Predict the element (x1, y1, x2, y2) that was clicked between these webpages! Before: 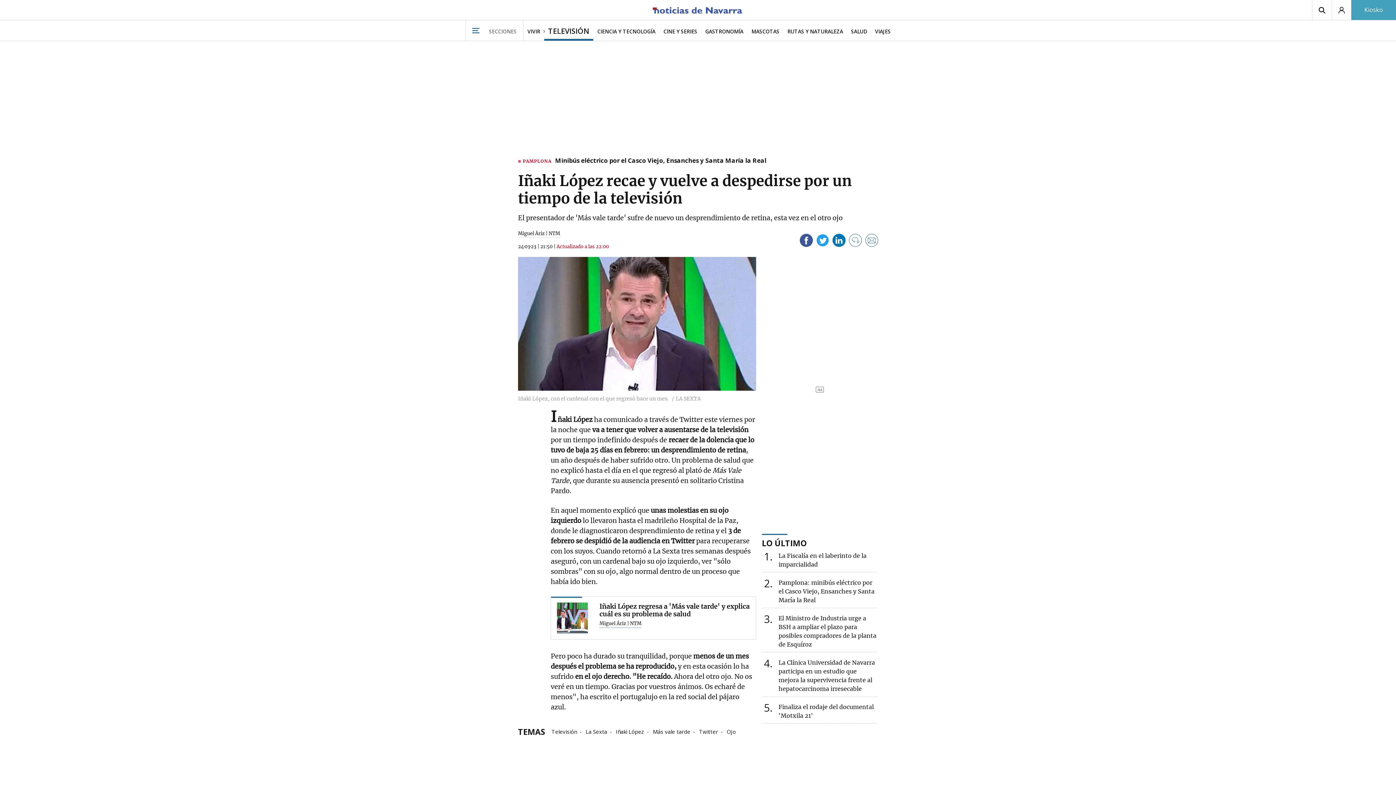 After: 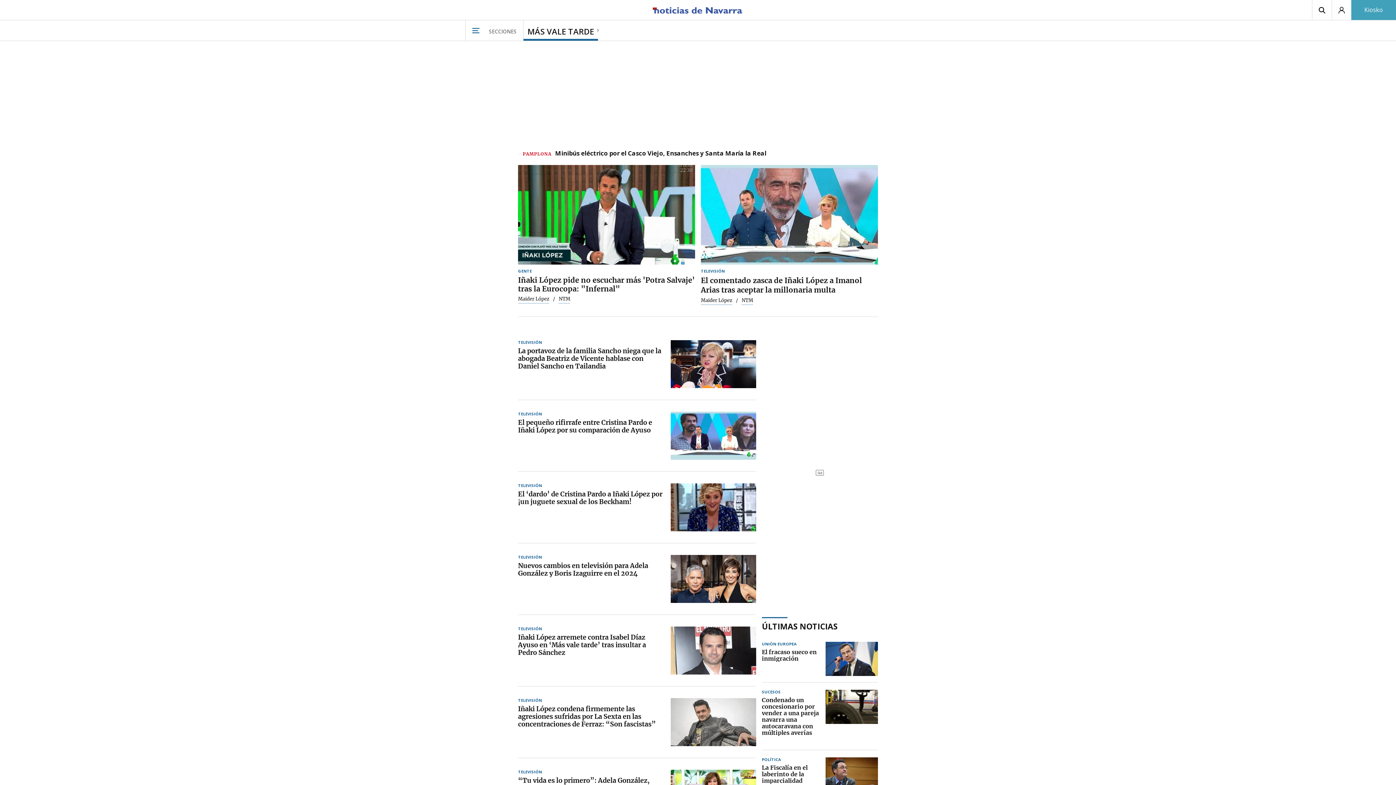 Action: bbox: (652, 726, 696, 734) label: Más vale tarde